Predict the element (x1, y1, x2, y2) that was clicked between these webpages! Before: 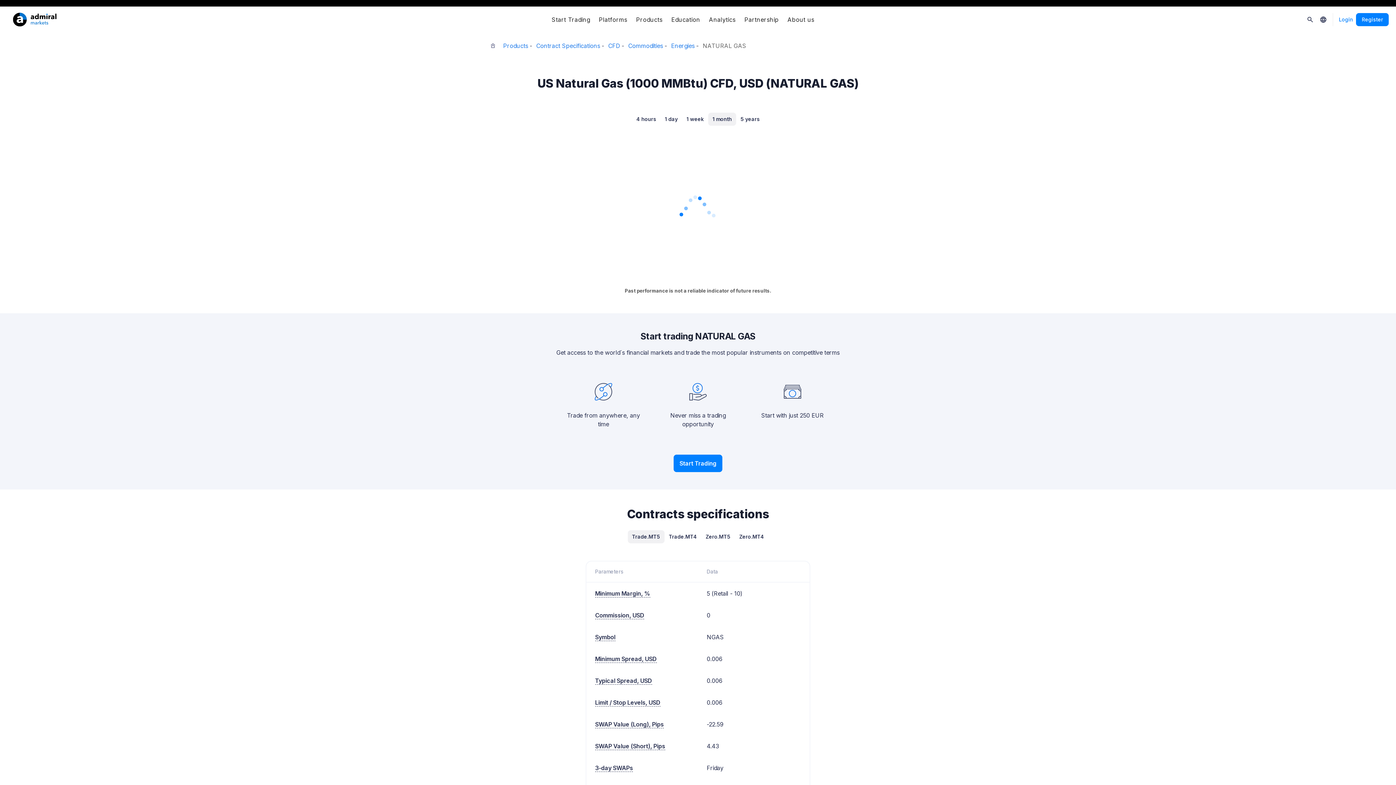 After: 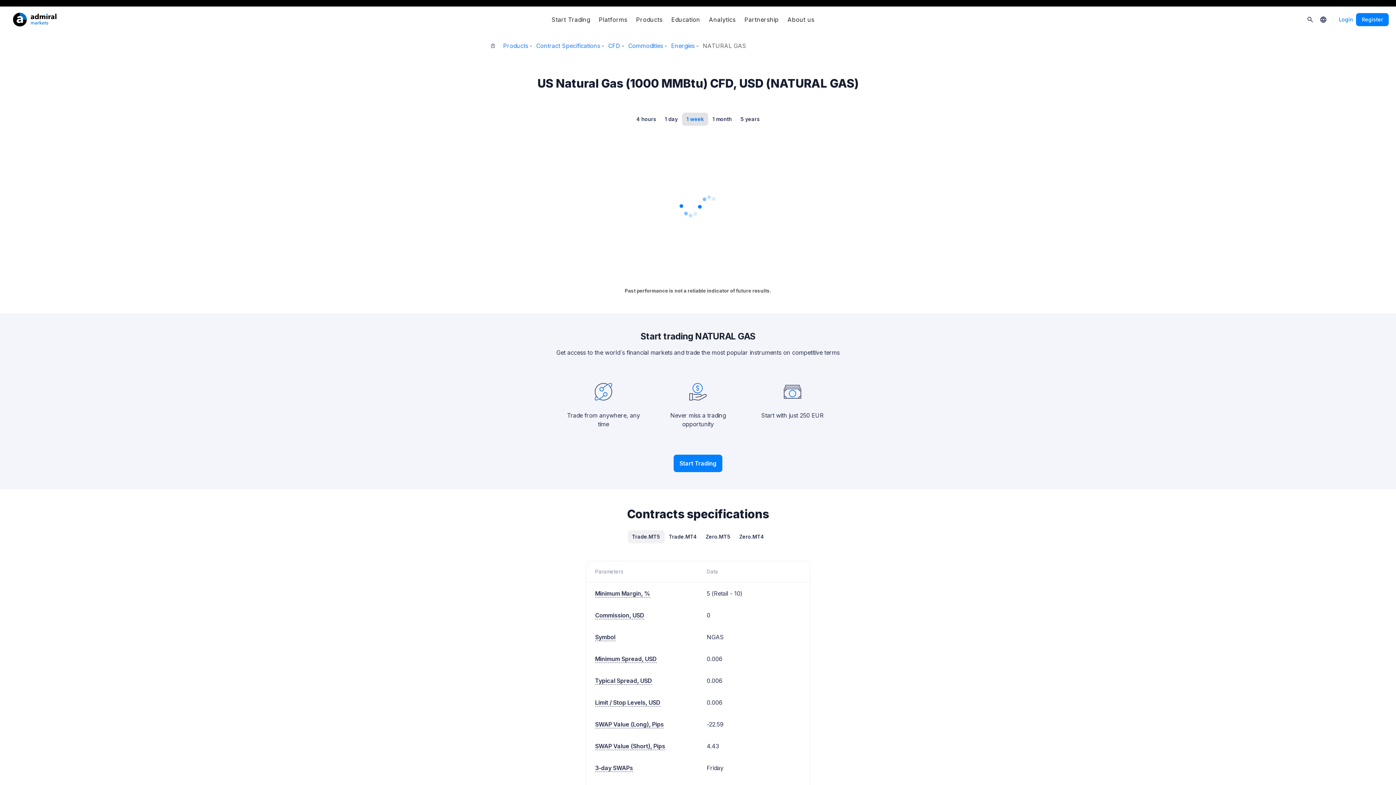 Action: bbox: (682, 112, 708, 125) label: 1 week